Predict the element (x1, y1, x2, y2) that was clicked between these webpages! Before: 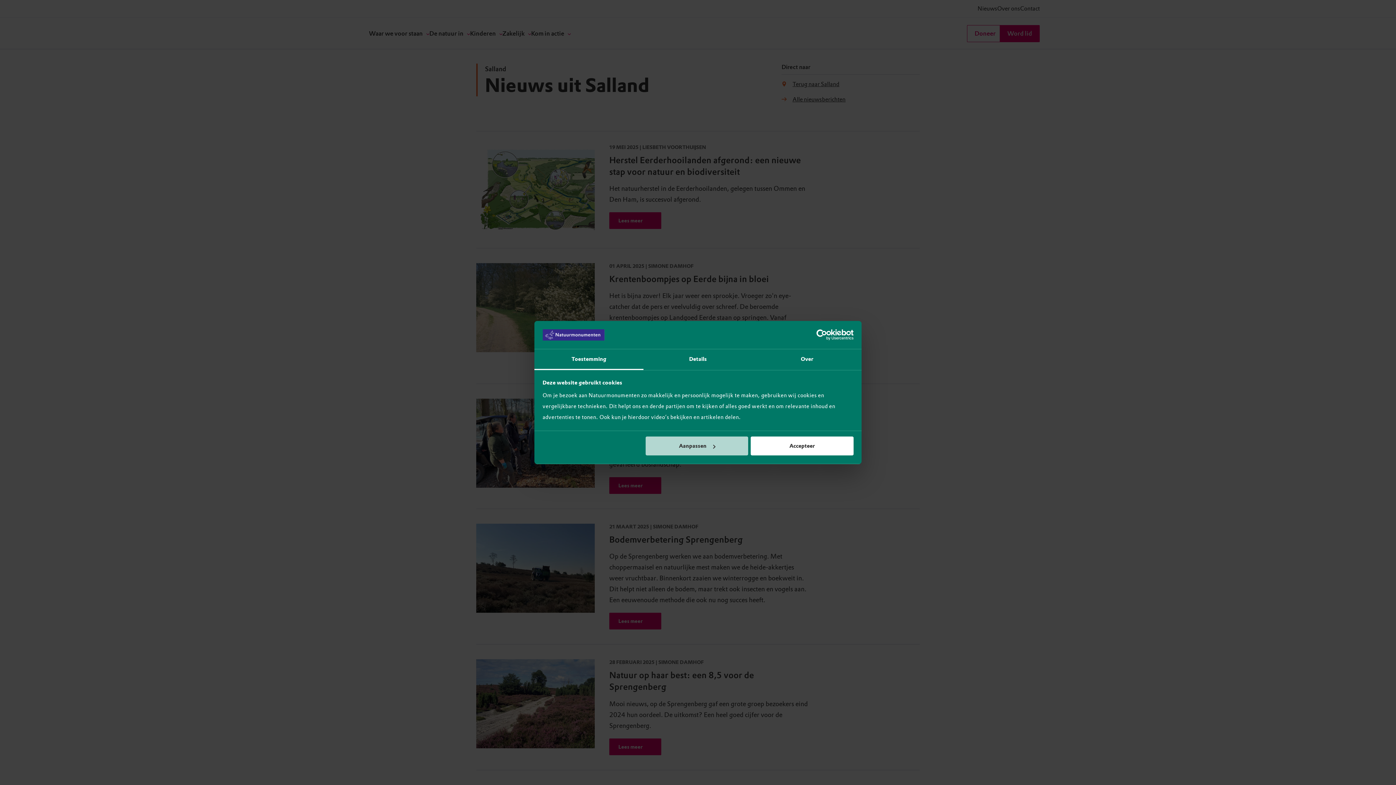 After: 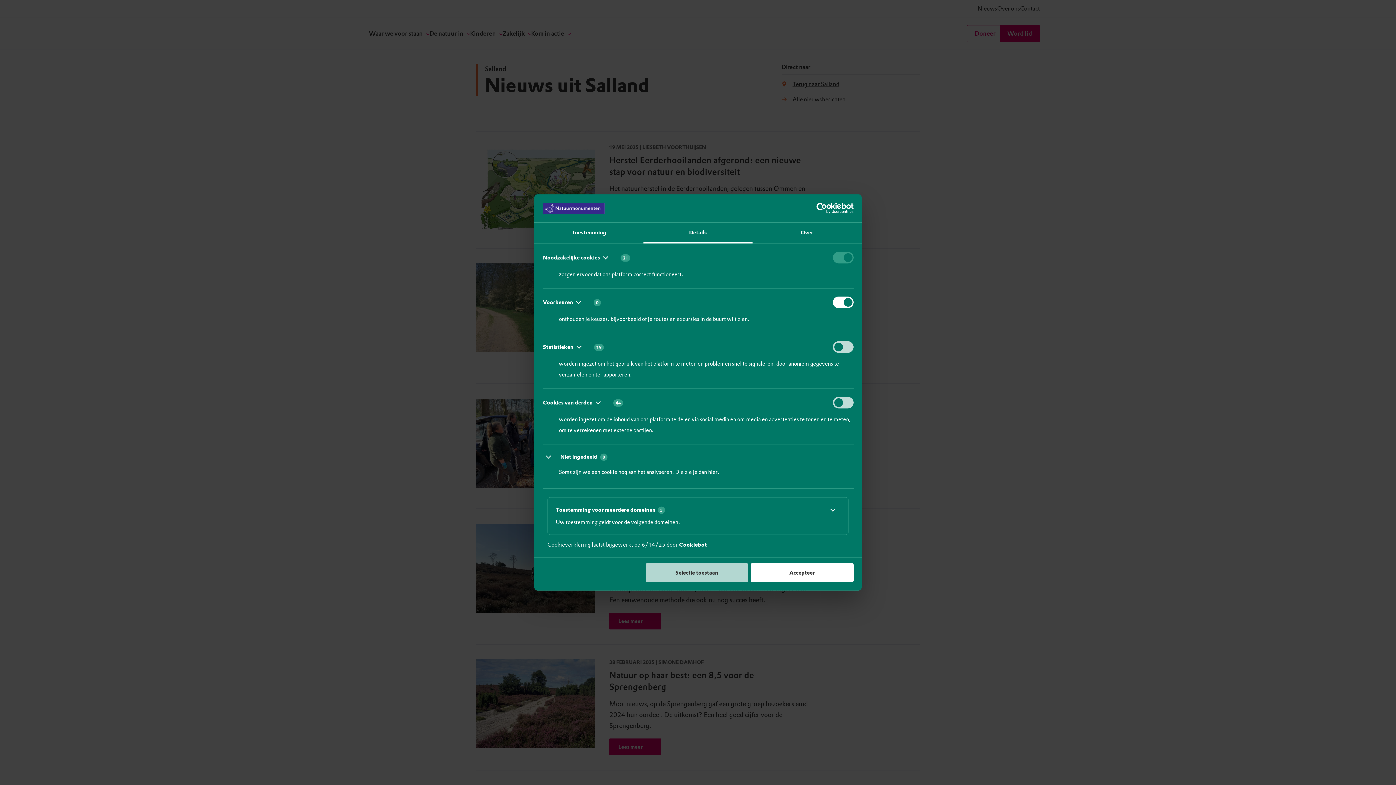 Action: label: Aanpassen bbox: (645, 436, 748, 455)